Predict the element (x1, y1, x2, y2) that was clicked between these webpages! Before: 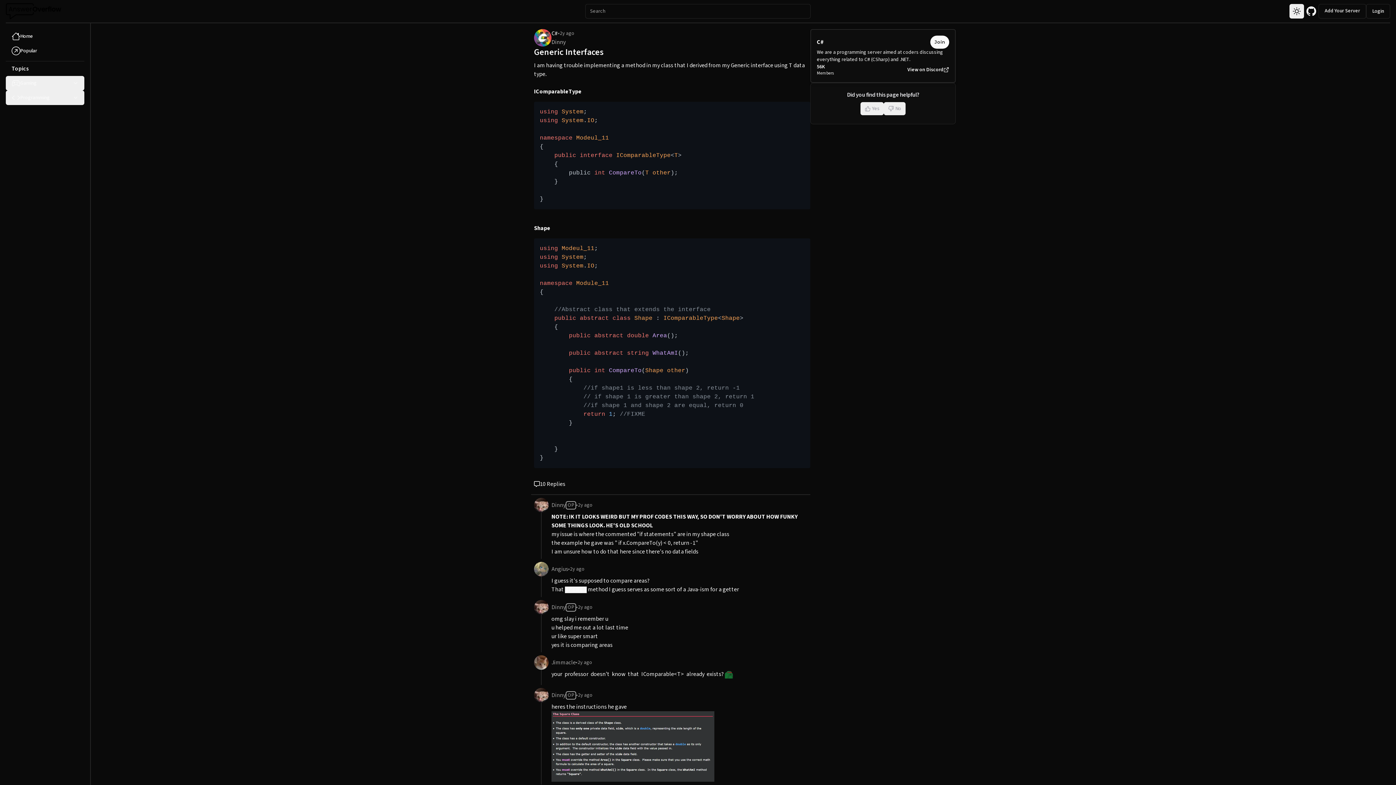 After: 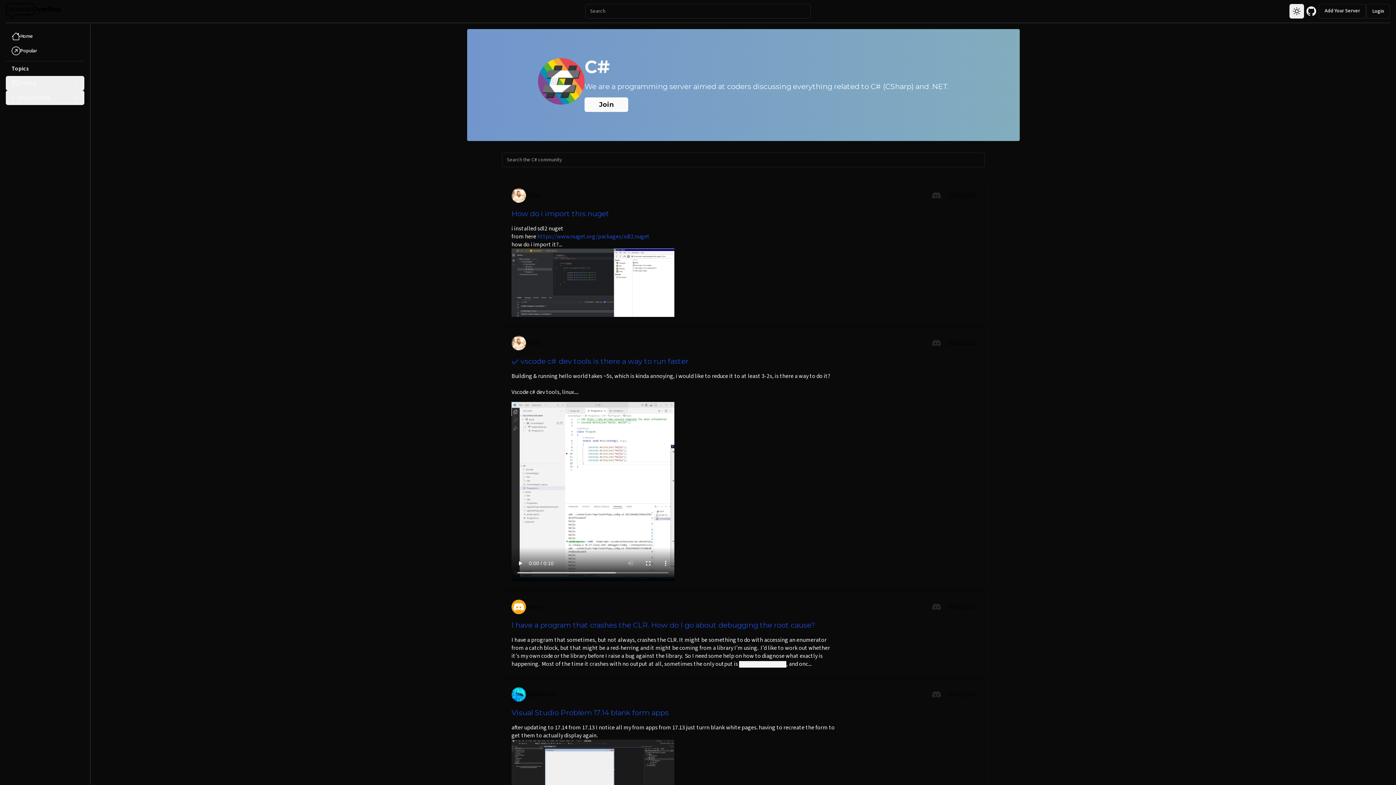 Action: bbox: (551, 29, 558, 37) label: C#